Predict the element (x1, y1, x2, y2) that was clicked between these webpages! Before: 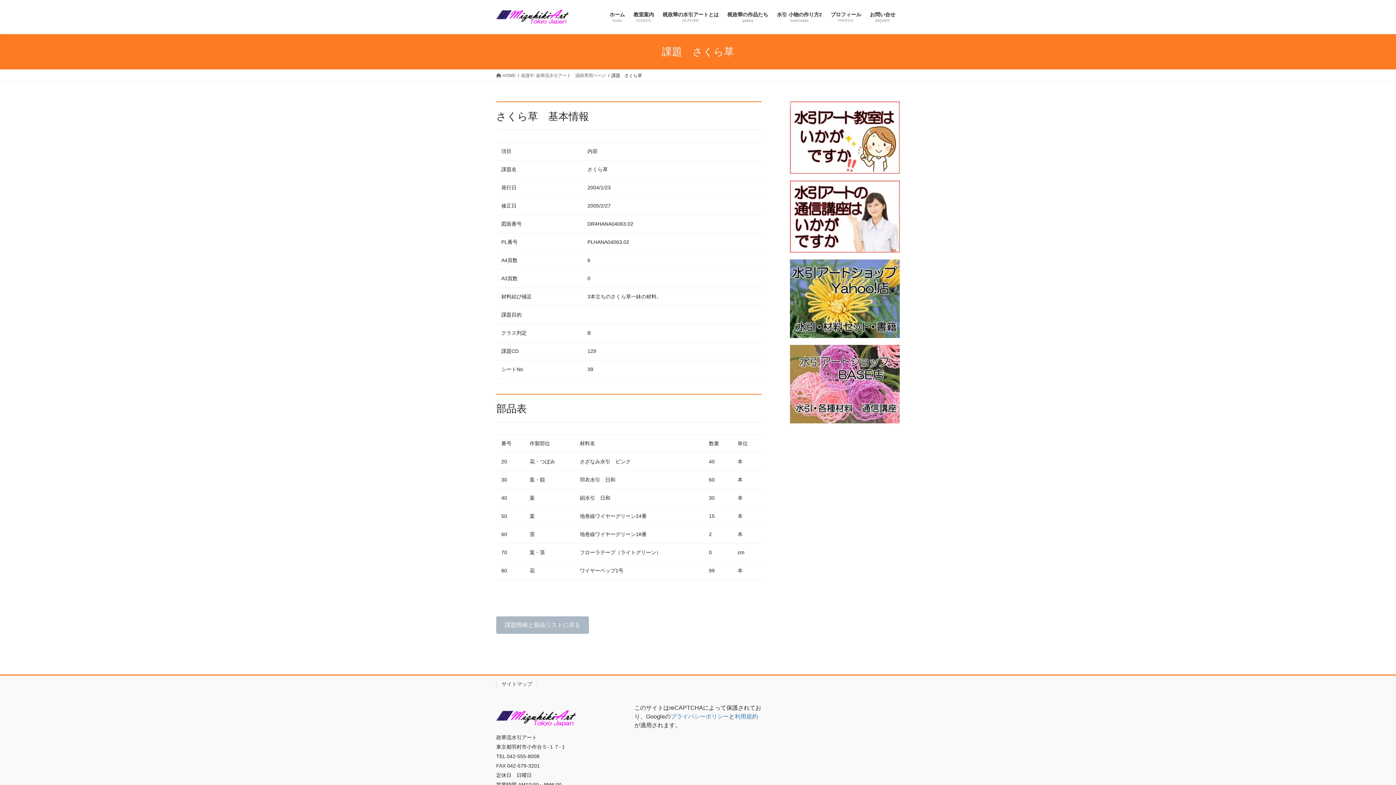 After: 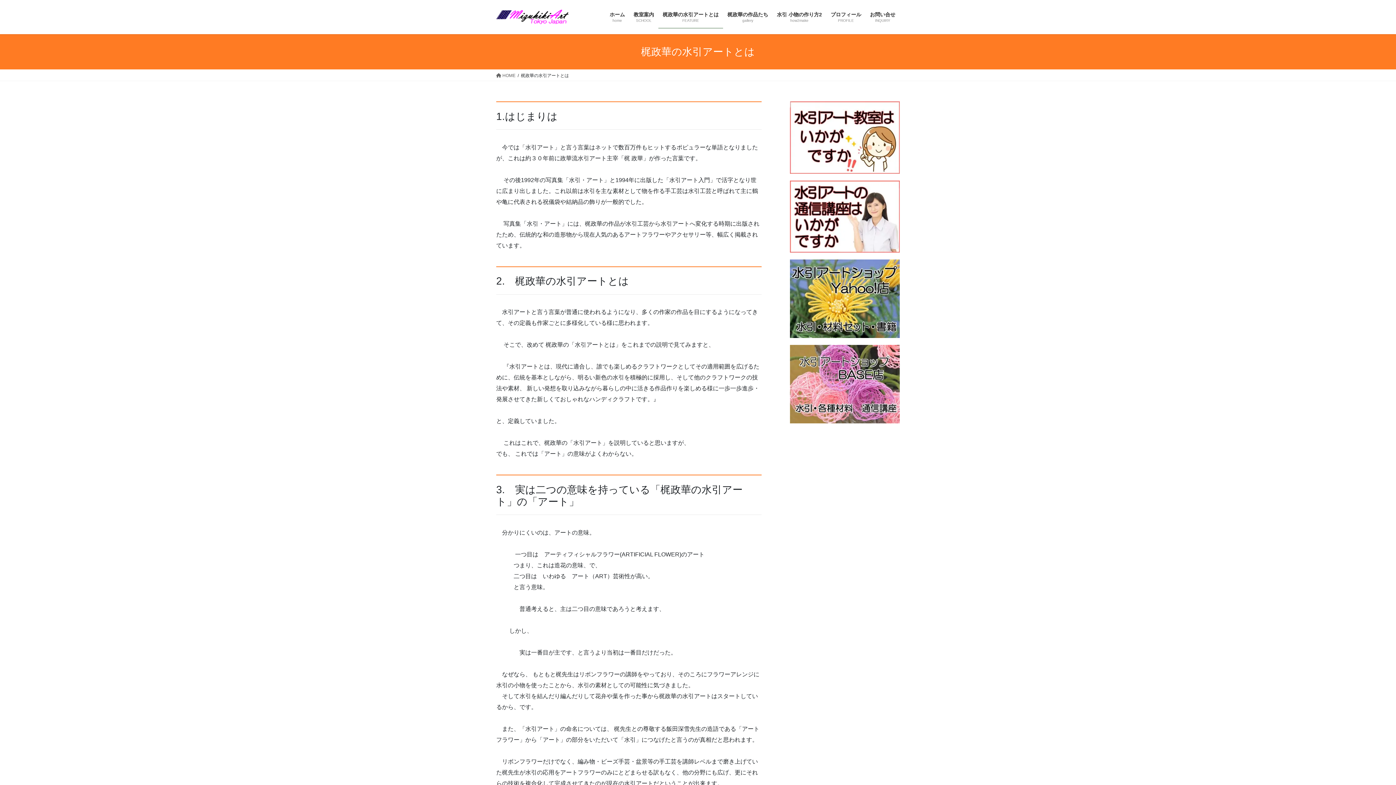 Action: label: 梶政華の水引アートとは
FEATURE bbox: (658, 6, 723, 28)